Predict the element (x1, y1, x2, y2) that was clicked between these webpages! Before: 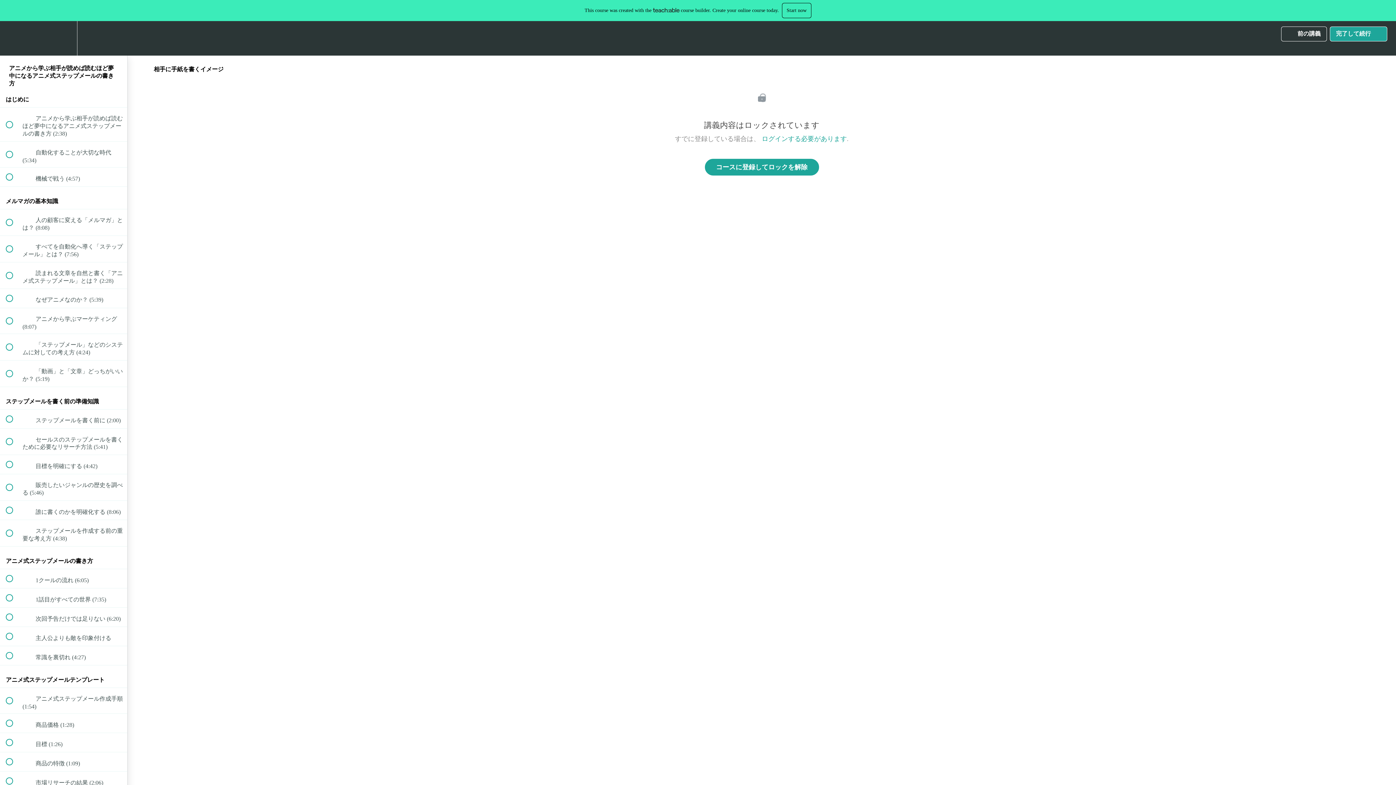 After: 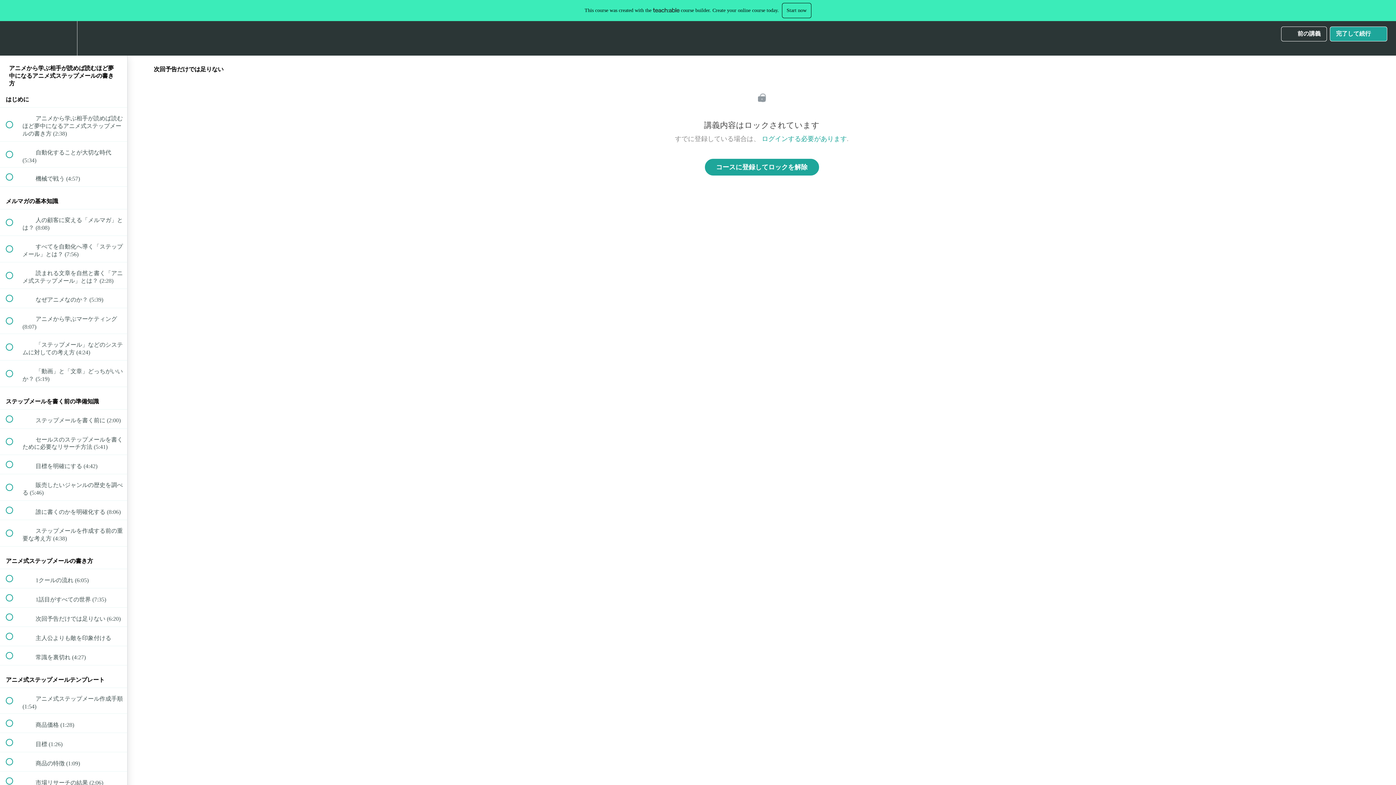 Action: bbox: (0, 608, 127, 626) label:  
 次回予告だけでは足りない (6:20)